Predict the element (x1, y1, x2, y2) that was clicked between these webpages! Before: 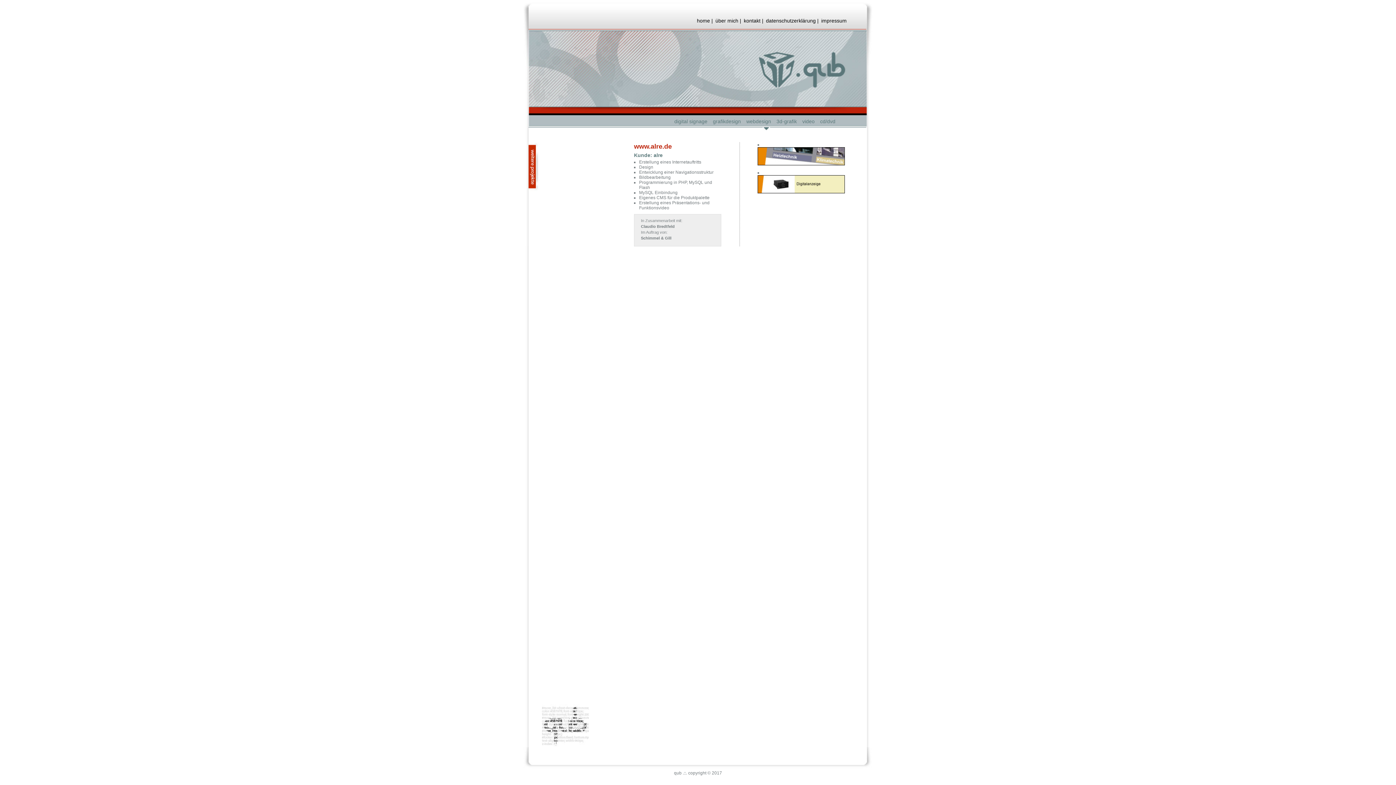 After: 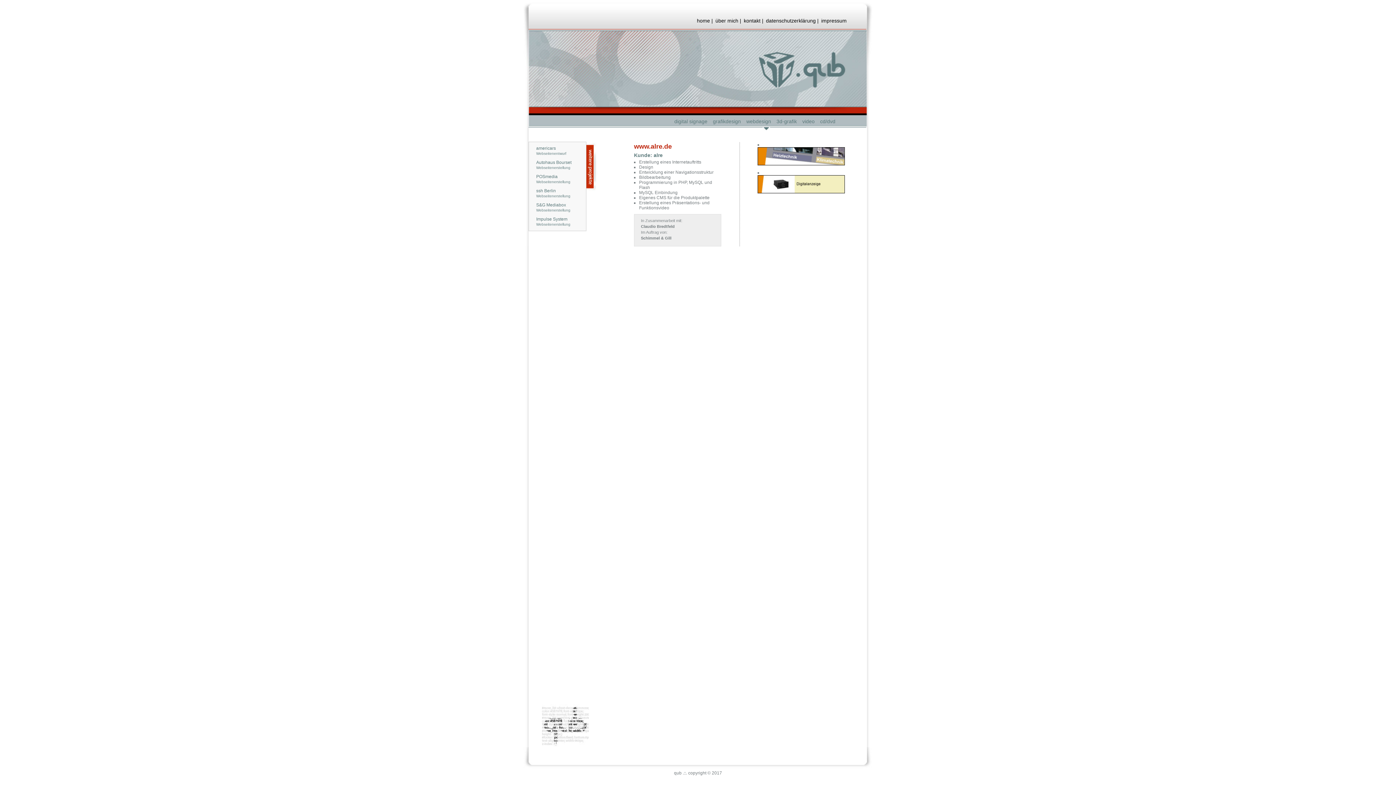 Action: bbox: (528, 187, 539, 192)